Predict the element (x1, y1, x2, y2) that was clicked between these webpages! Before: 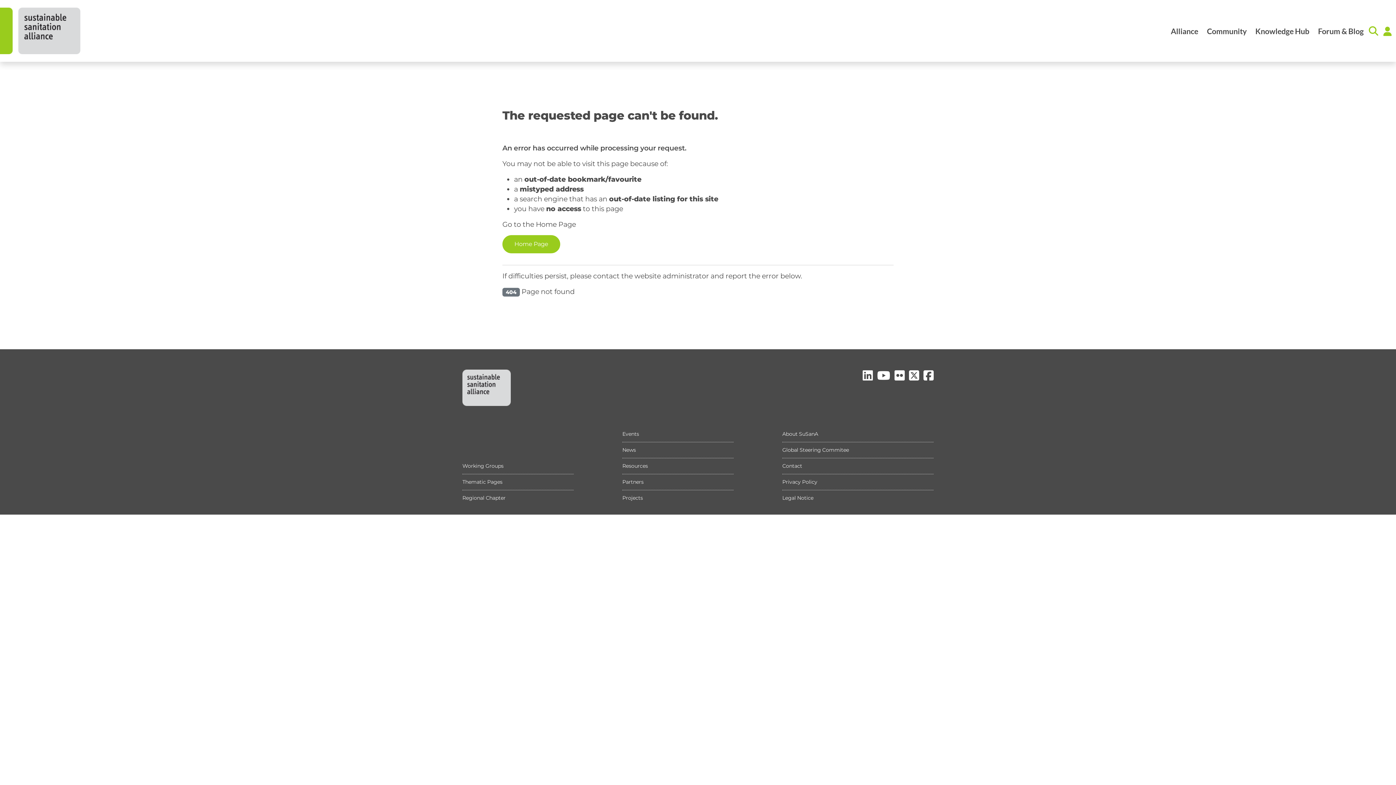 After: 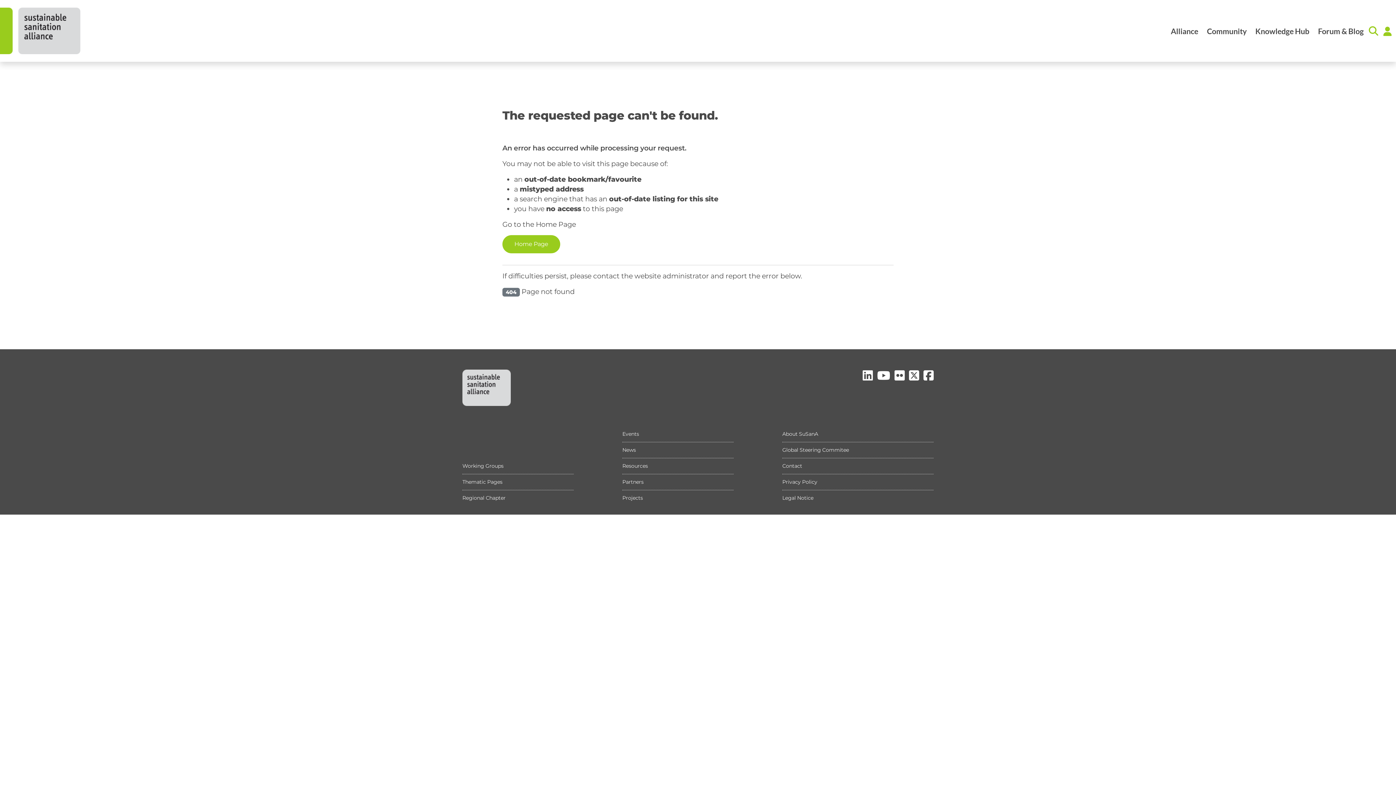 Action: bbox: (1383, 25, 1392, 36)